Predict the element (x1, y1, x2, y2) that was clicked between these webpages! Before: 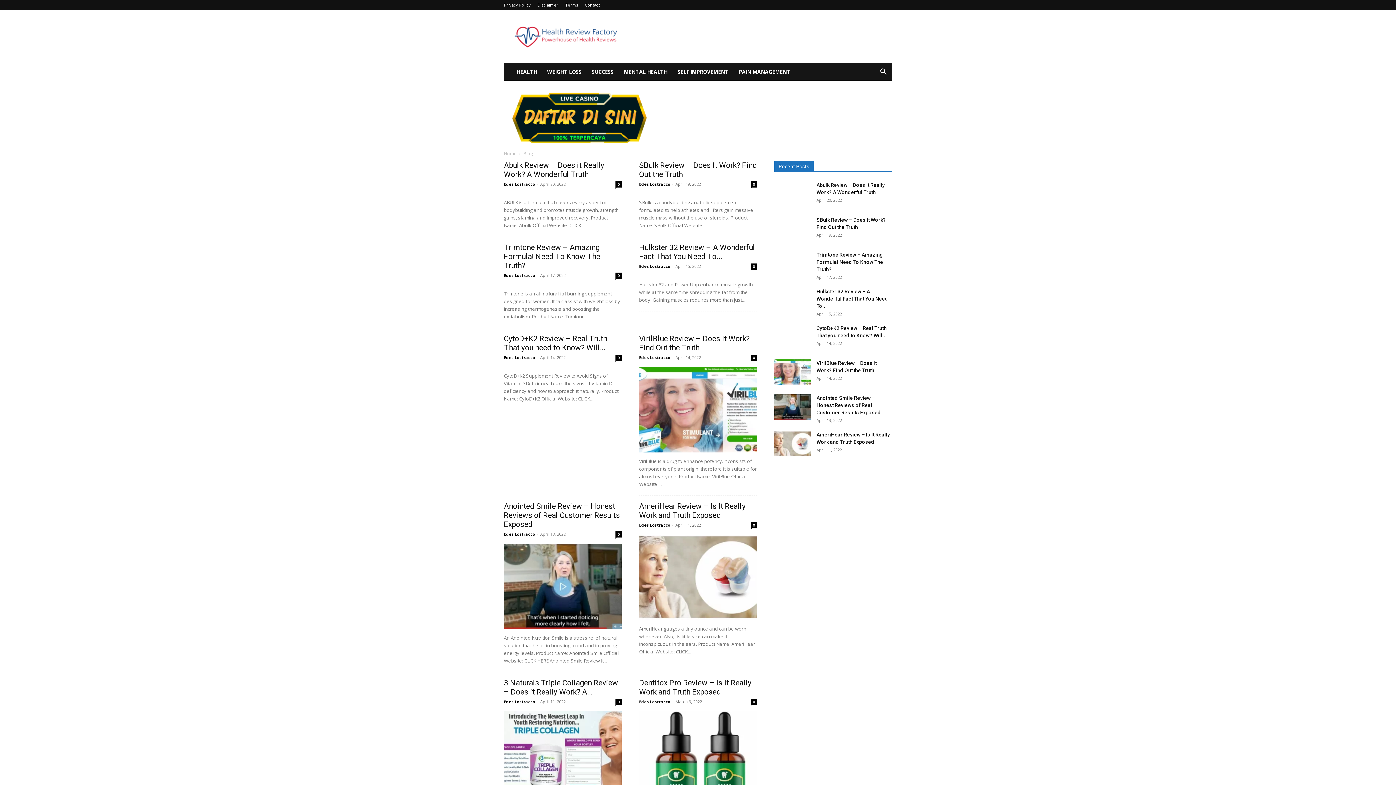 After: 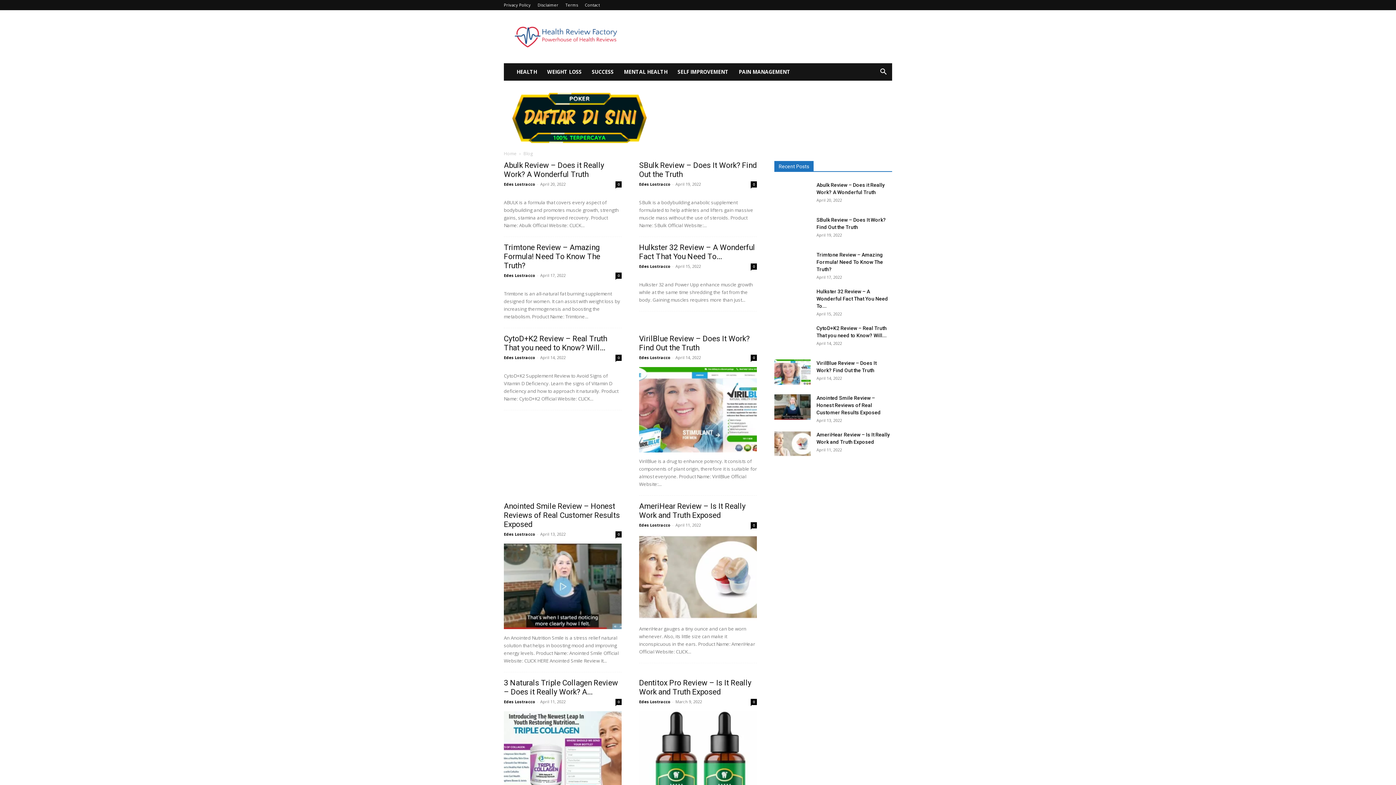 Action: bbox: (615, 354, 621, 361) label: 0